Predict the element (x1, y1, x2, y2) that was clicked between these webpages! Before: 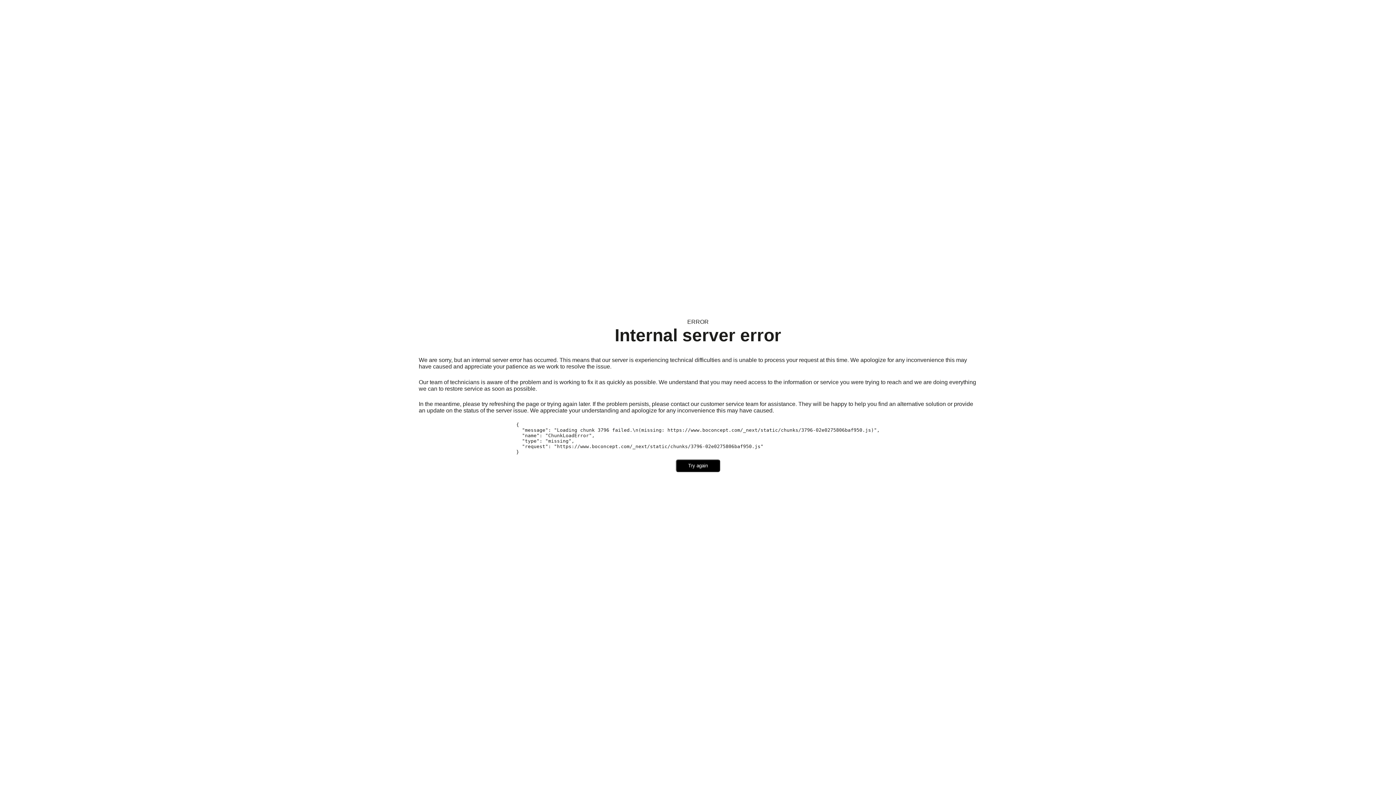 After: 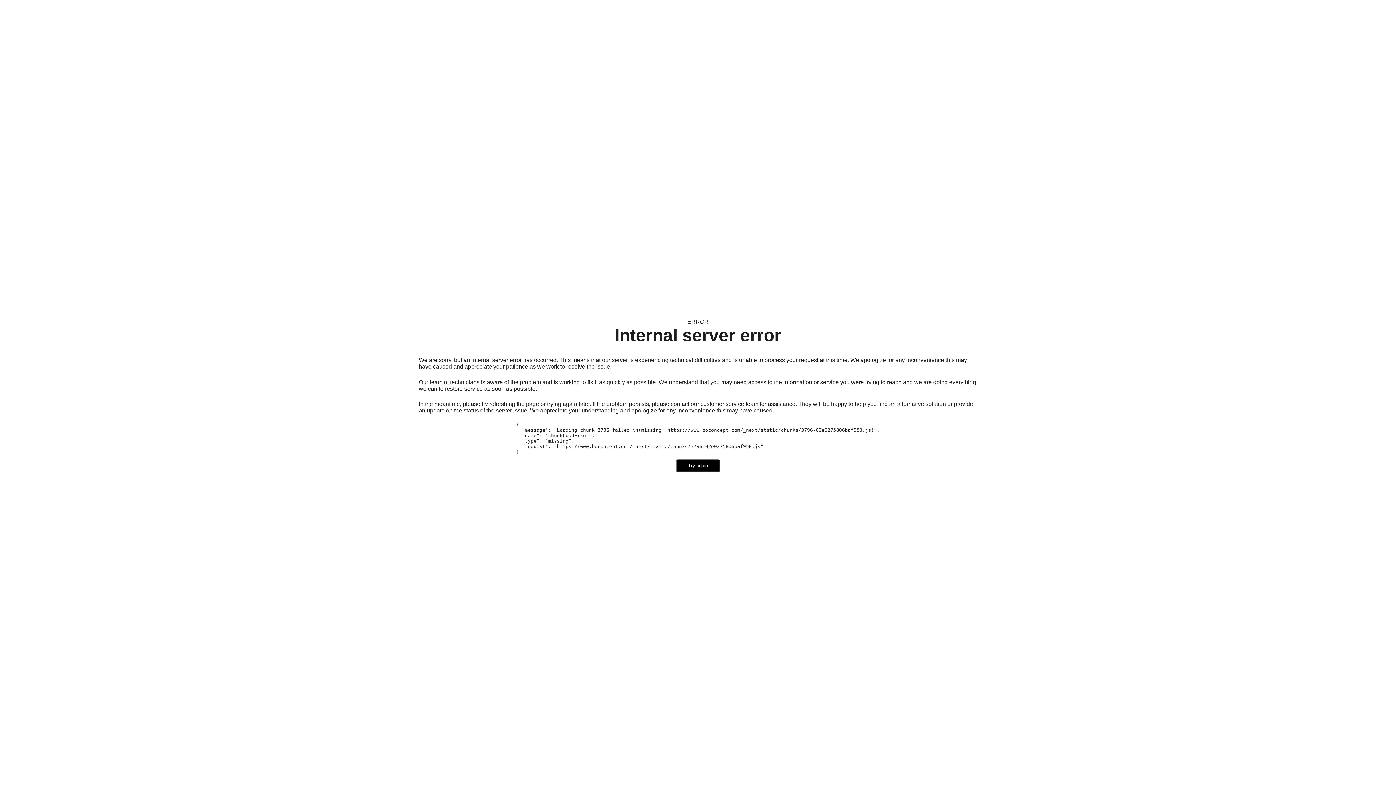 Action: label: Try again bbox: (676, 459, 720, 472)